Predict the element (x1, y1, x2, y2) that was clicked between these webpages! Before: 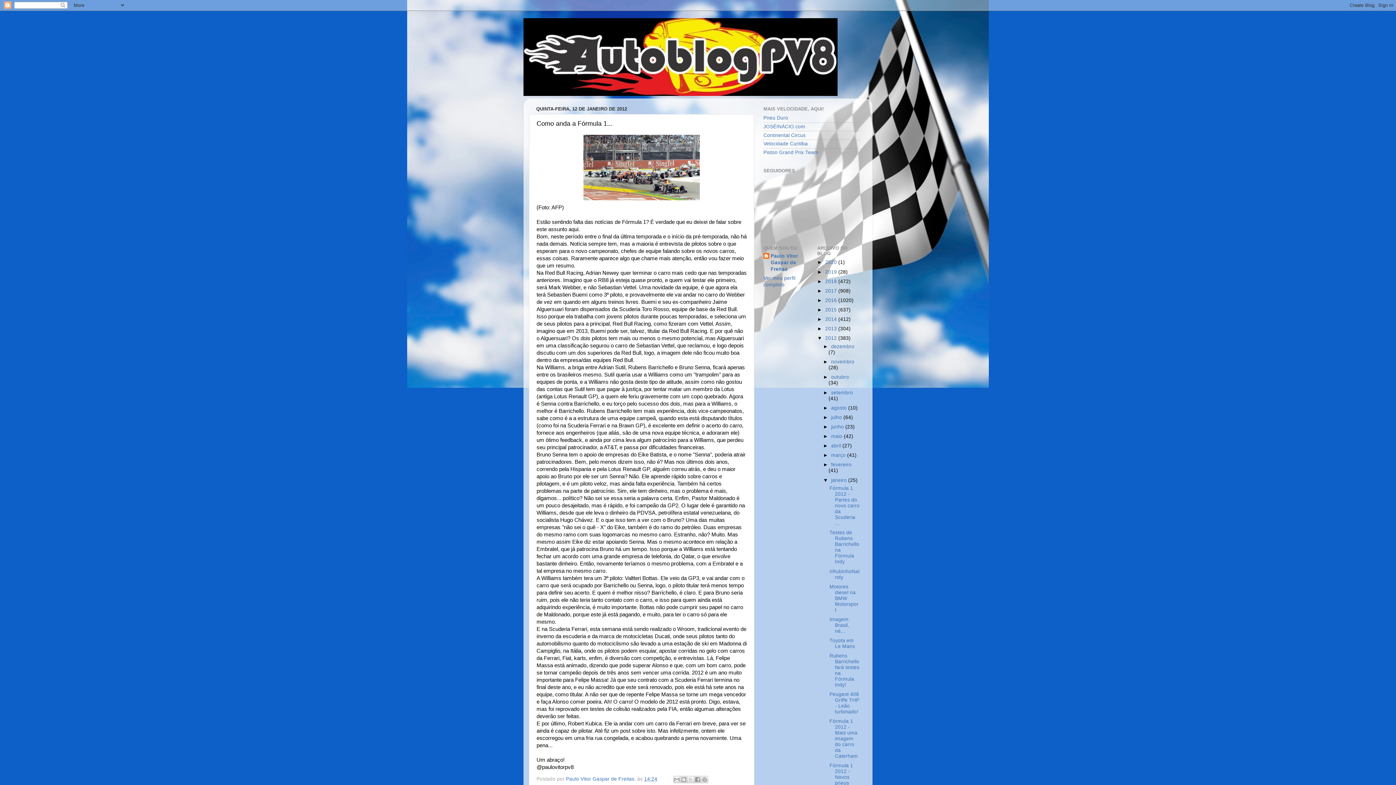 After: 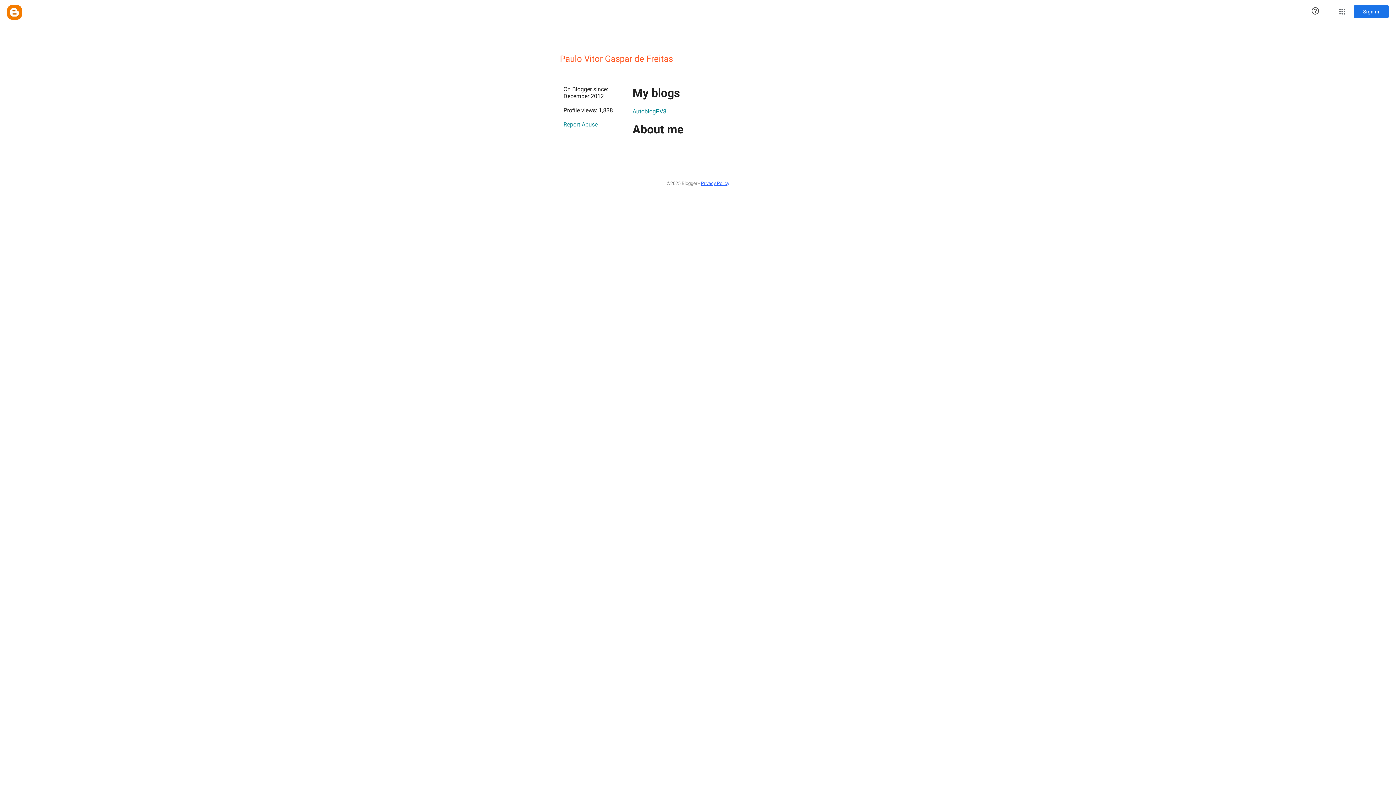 Action: label: Paulo Vitor Gaspar de Freitas bbox: (763, 253, 806, 272)